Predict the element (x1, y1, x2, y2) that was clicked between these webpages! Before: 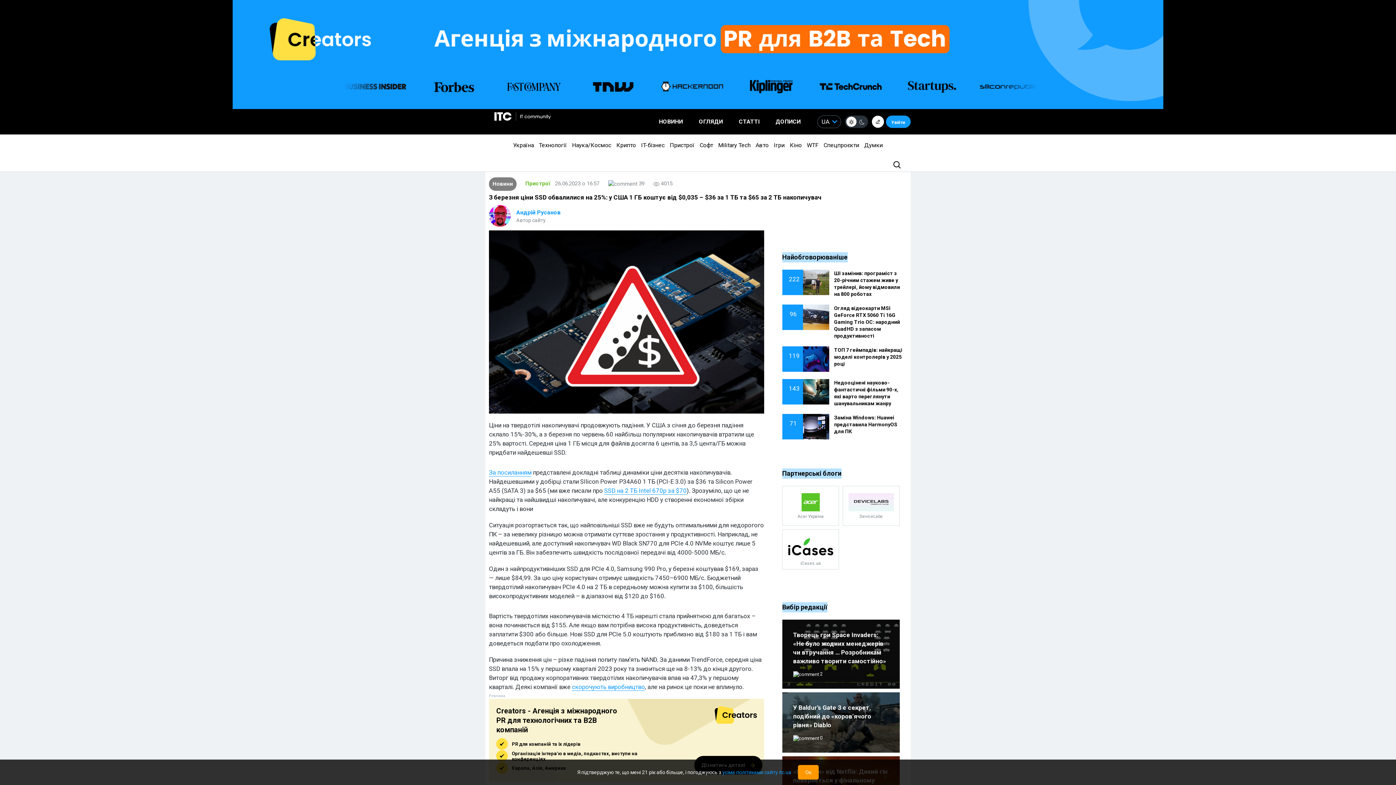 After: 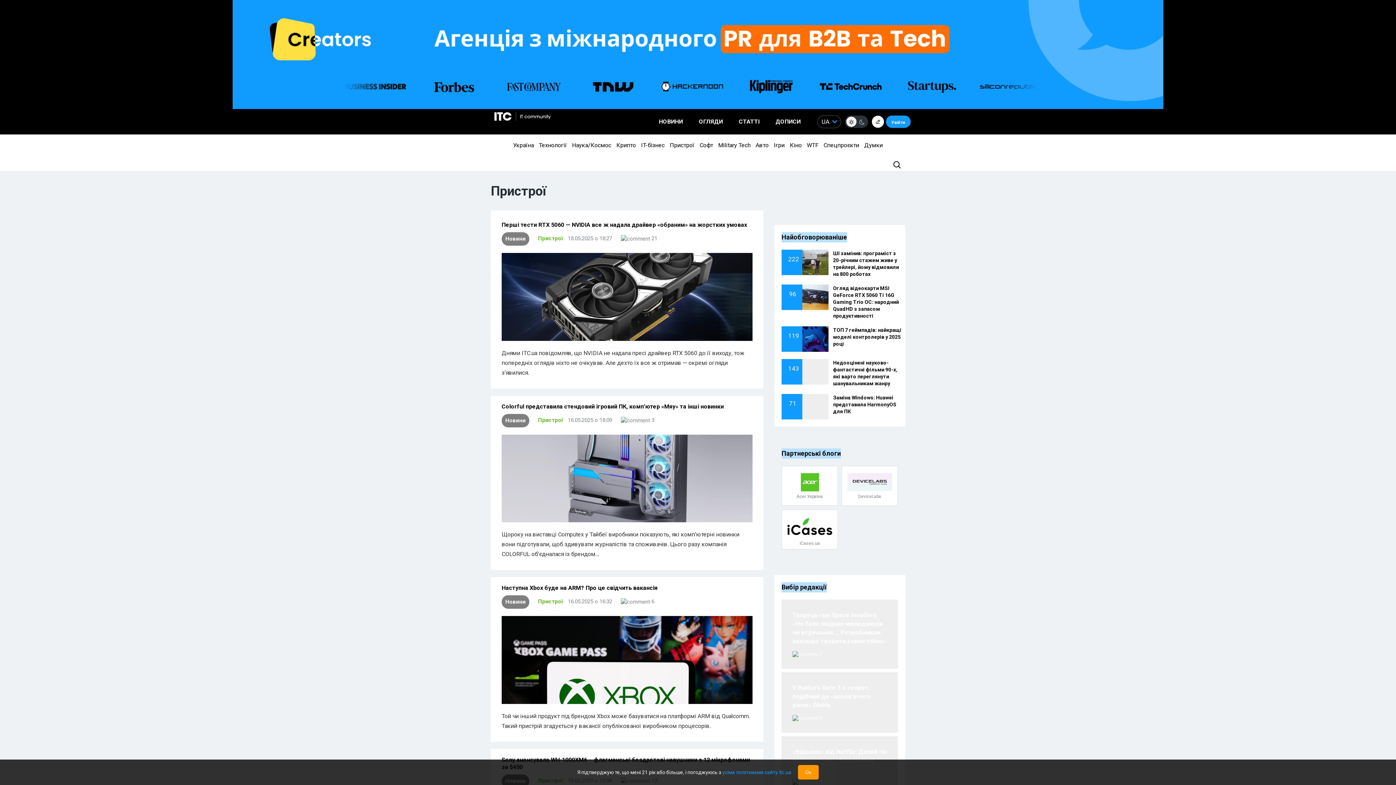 Action: label: Пристрої bbox: (525, 180, 550, 187)